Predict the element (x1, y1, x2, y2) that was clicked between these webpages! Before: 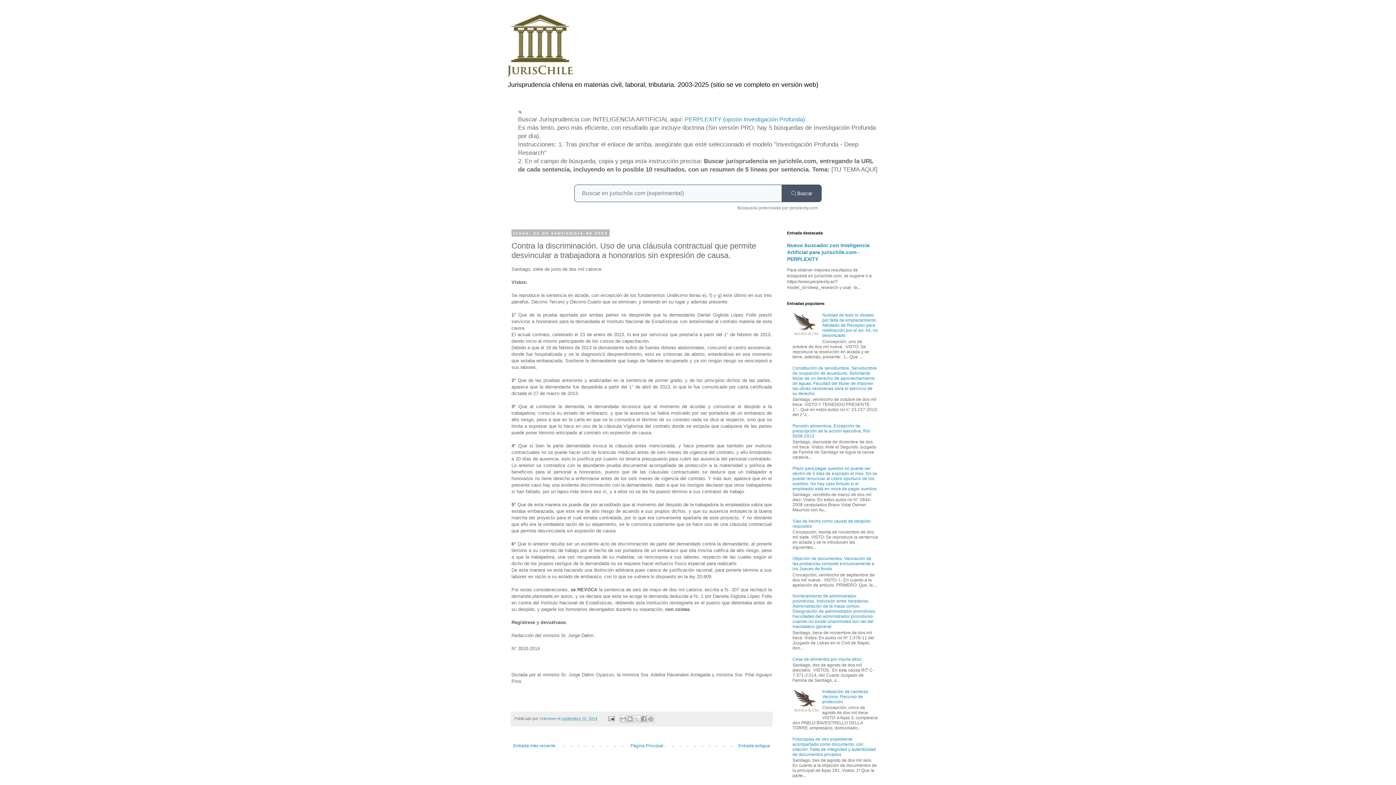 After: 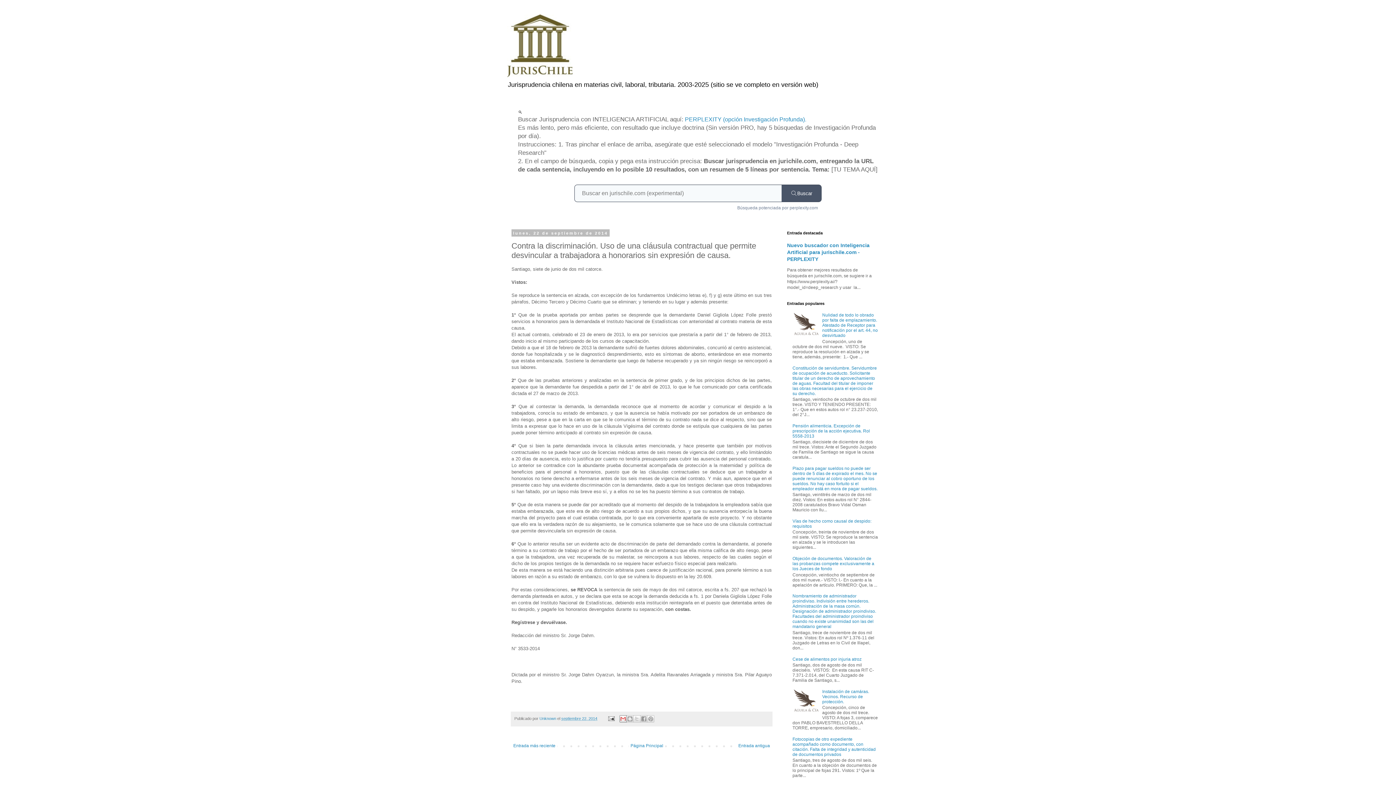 Action: label: Enviar esto por correo electrónico bbox: (619, 715, 626, 722)